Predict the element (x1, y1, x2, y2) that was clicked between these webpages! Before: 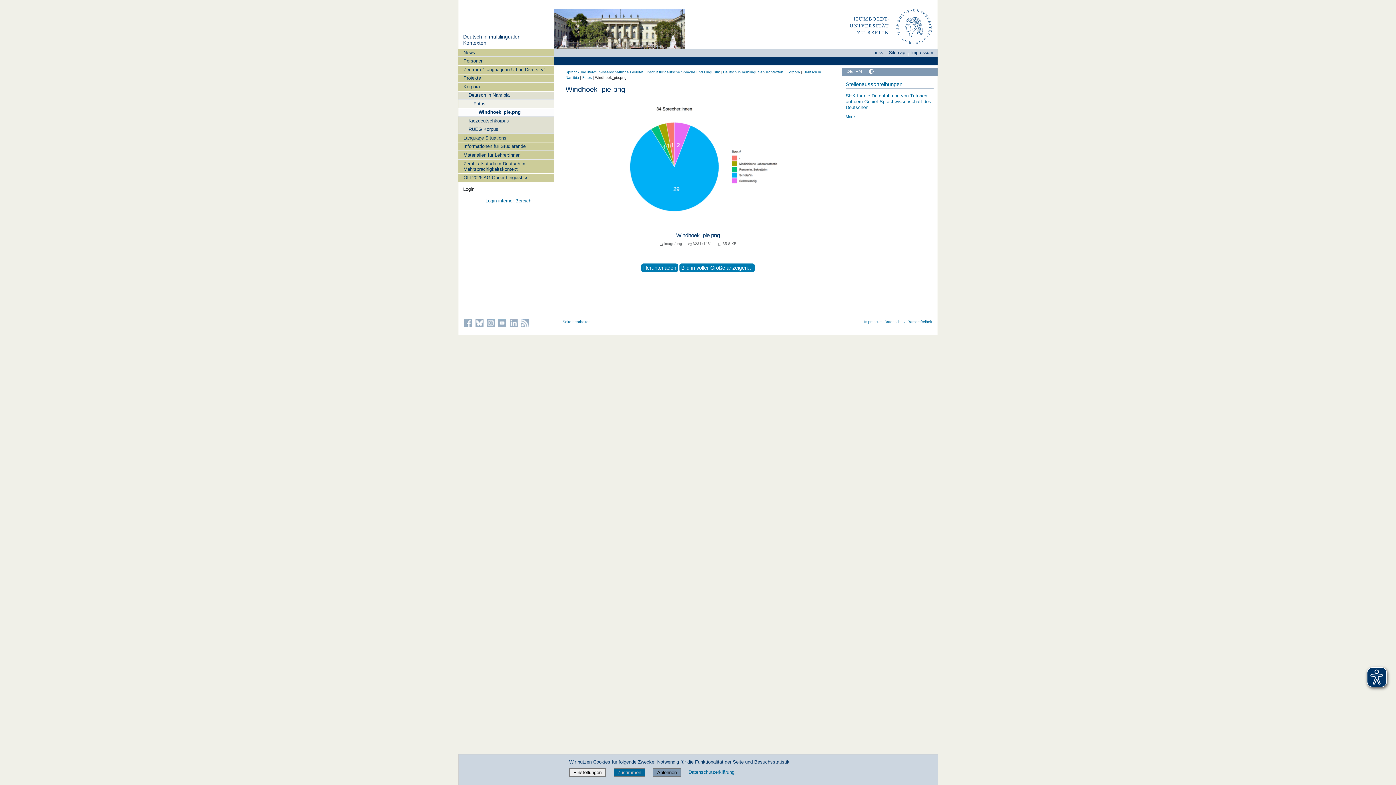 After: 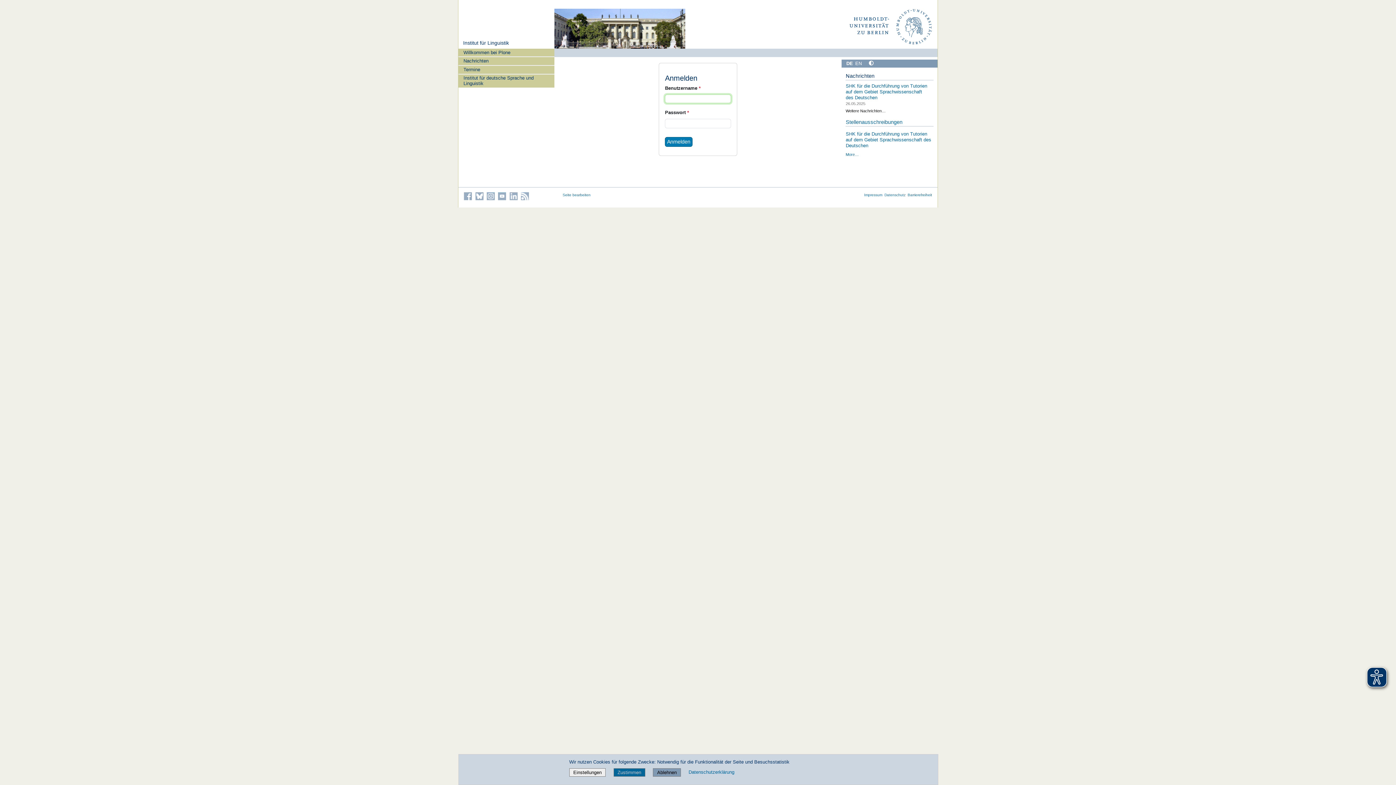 Action: bbox: (485, 198, 531, 203) label: Login interner Bereich